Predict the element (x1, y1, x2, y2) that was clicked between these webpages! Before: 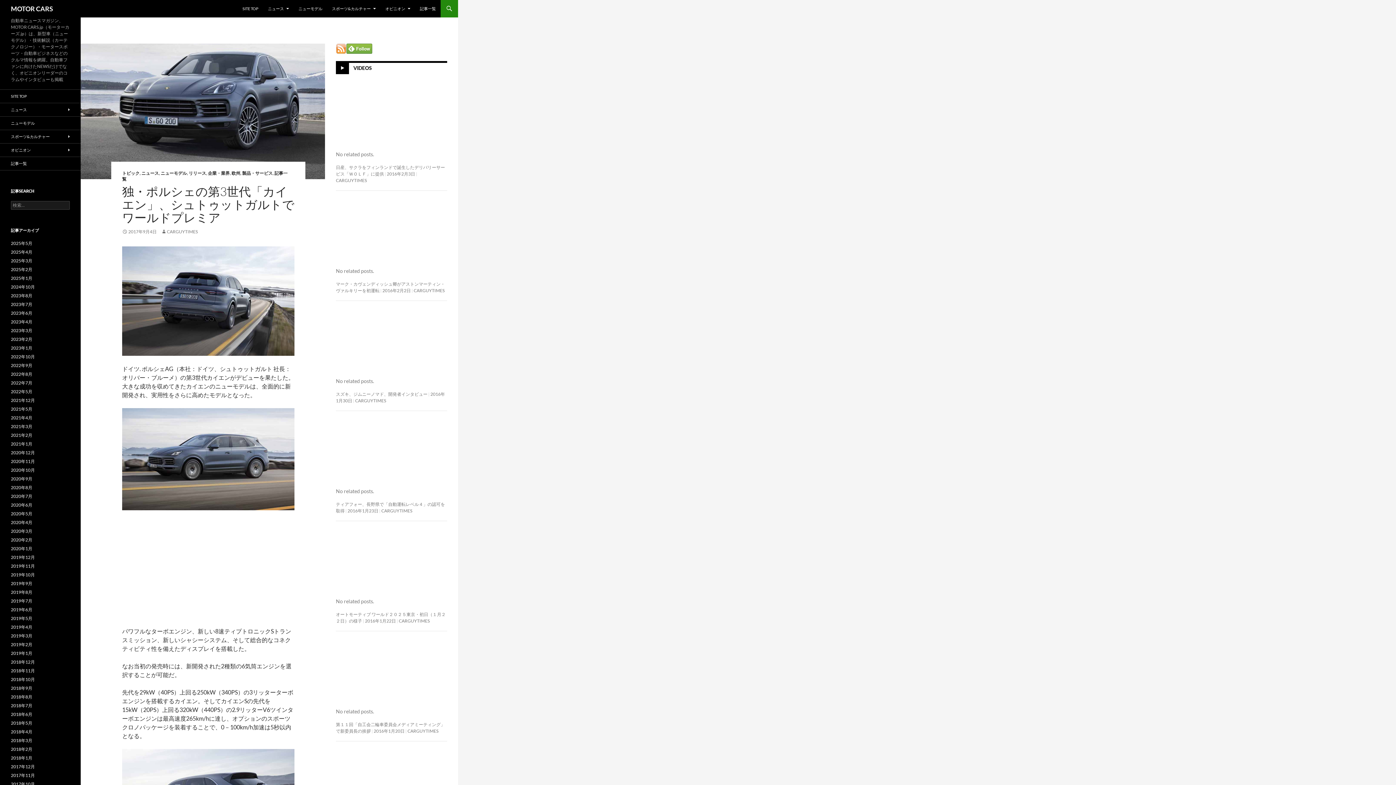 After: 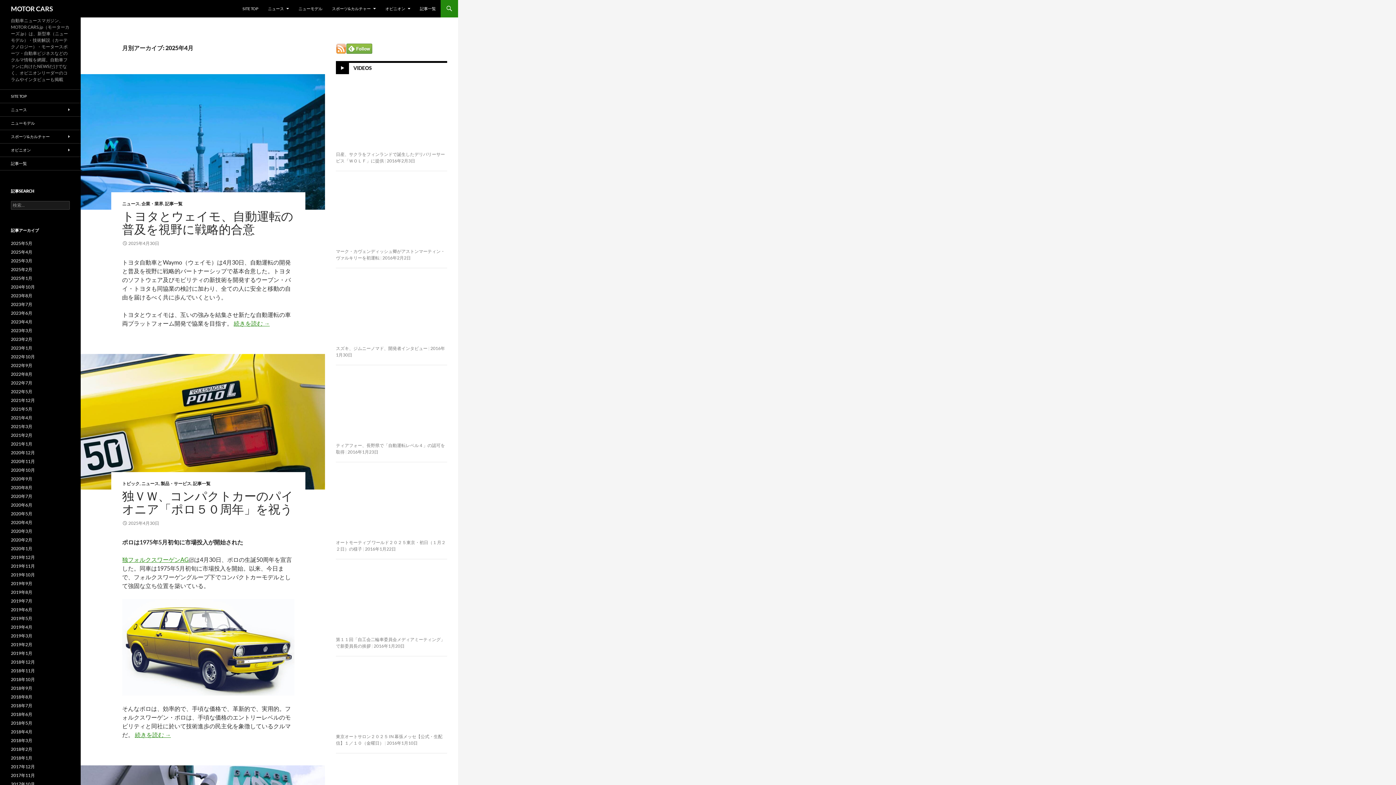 Action: label: 2025年4月 bbox: (10, 249, 32, 254)